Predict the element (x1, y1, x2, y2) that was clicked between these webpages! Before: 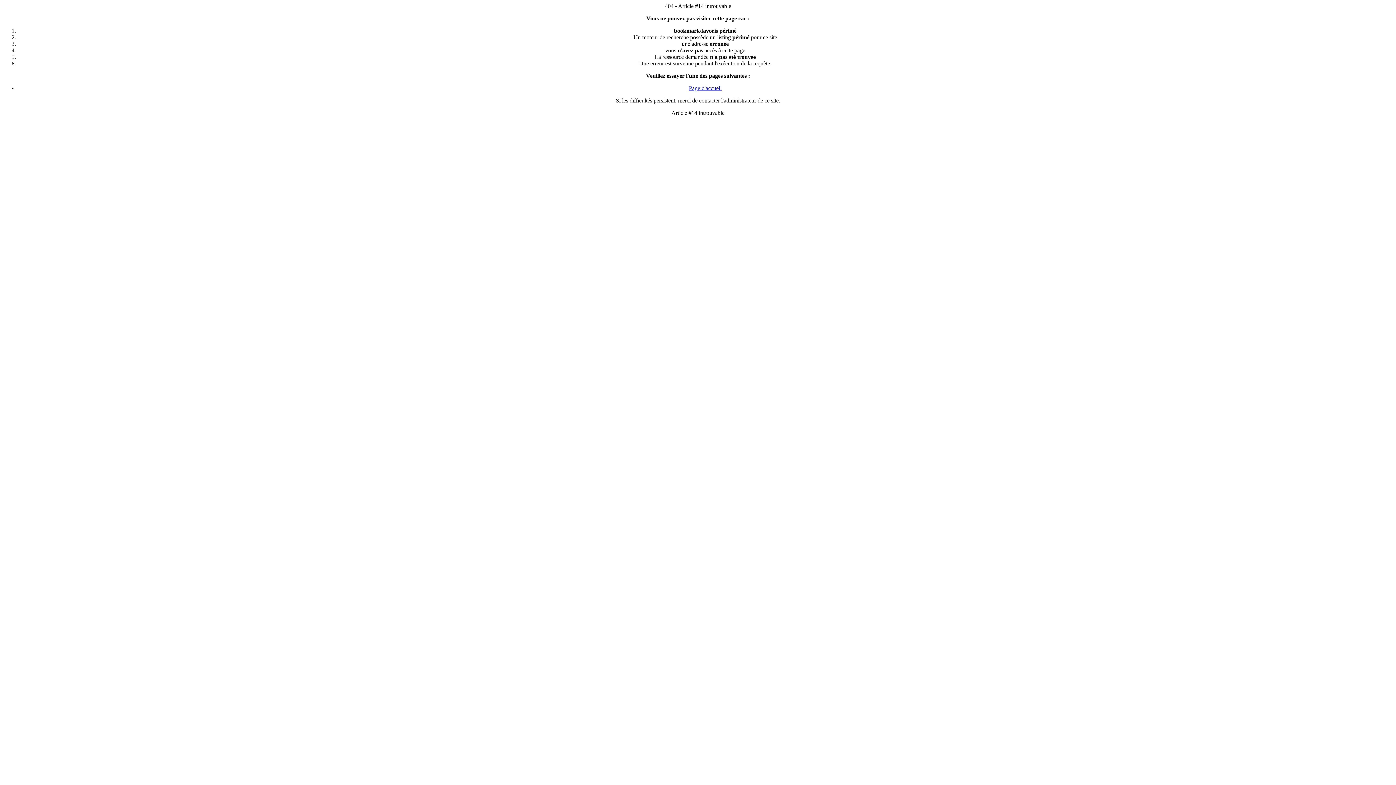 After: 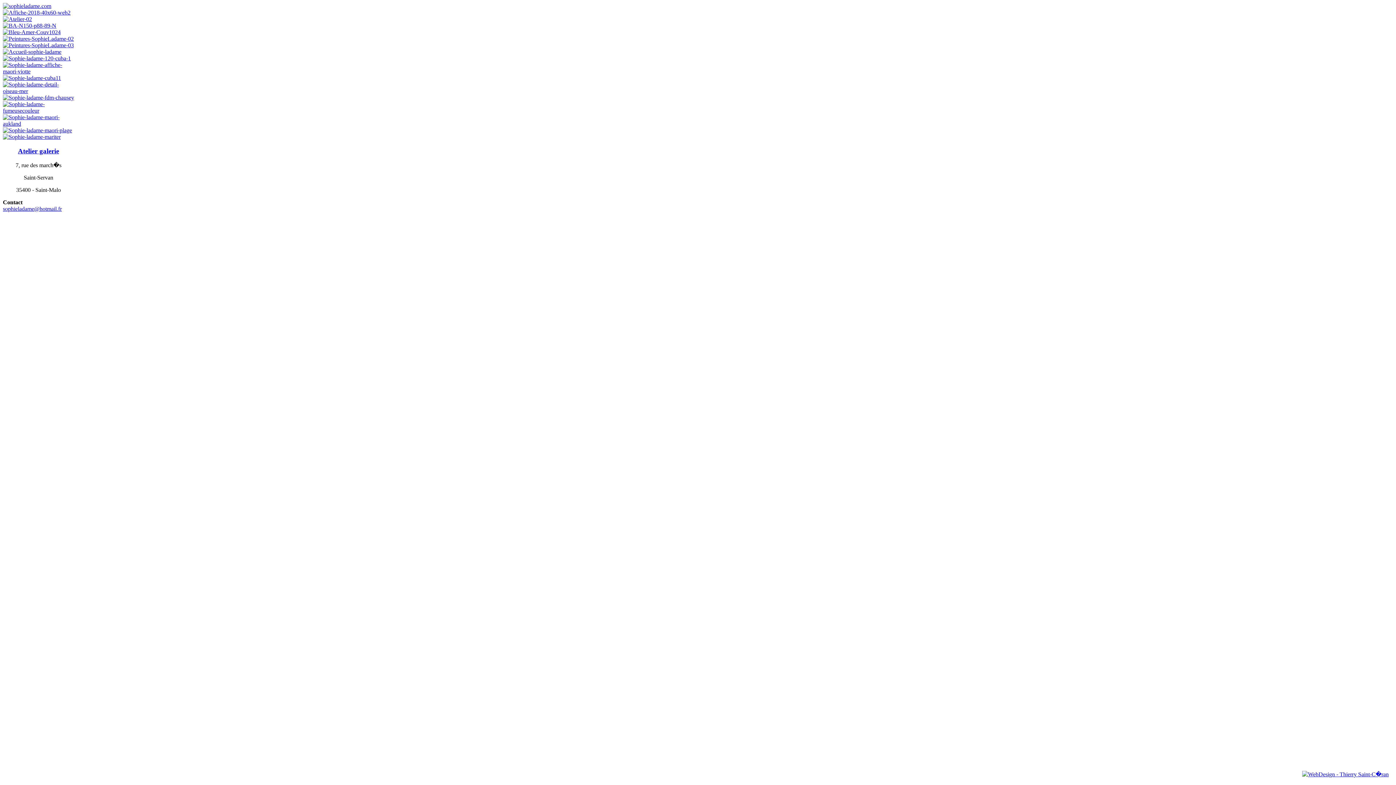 Action: bbox: (689, 85, 721, 91) label: Page d'accueil